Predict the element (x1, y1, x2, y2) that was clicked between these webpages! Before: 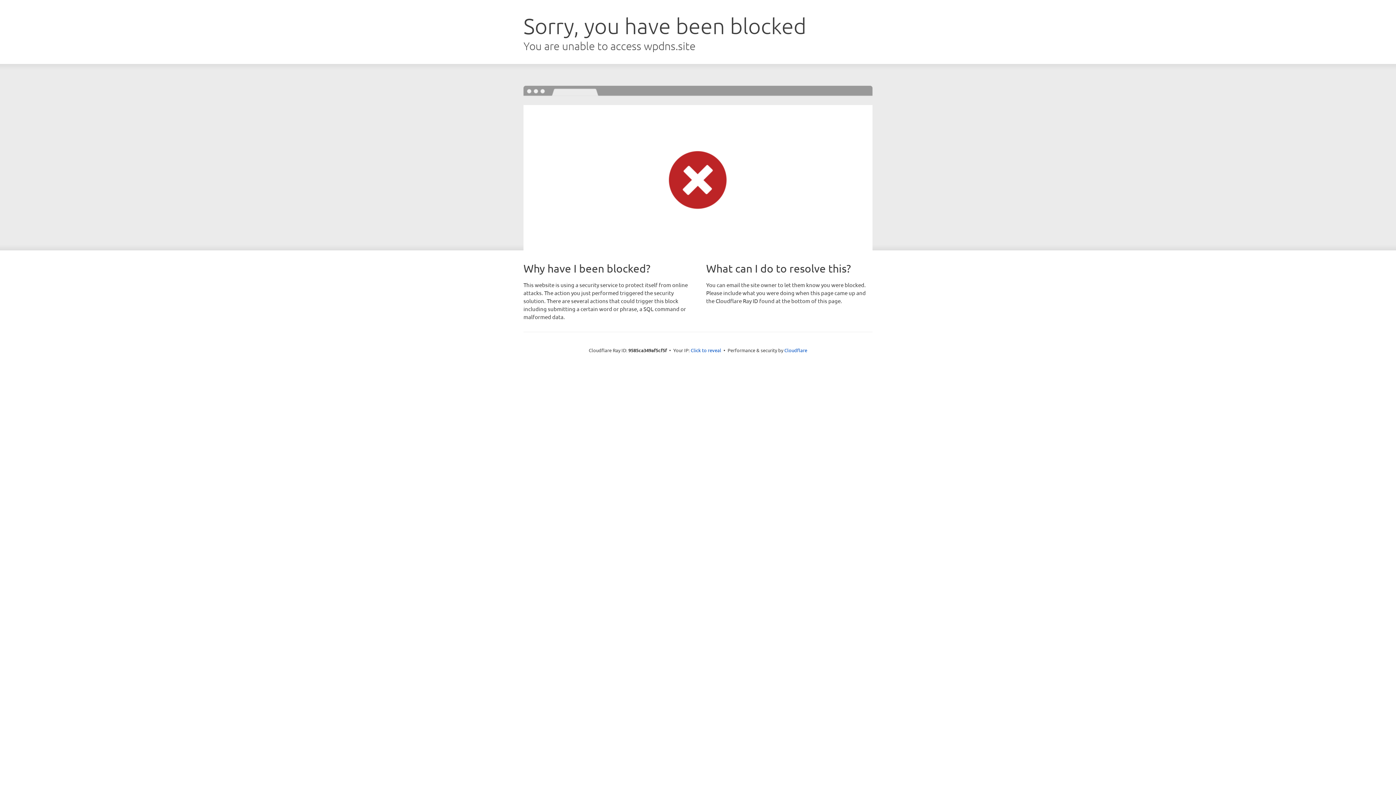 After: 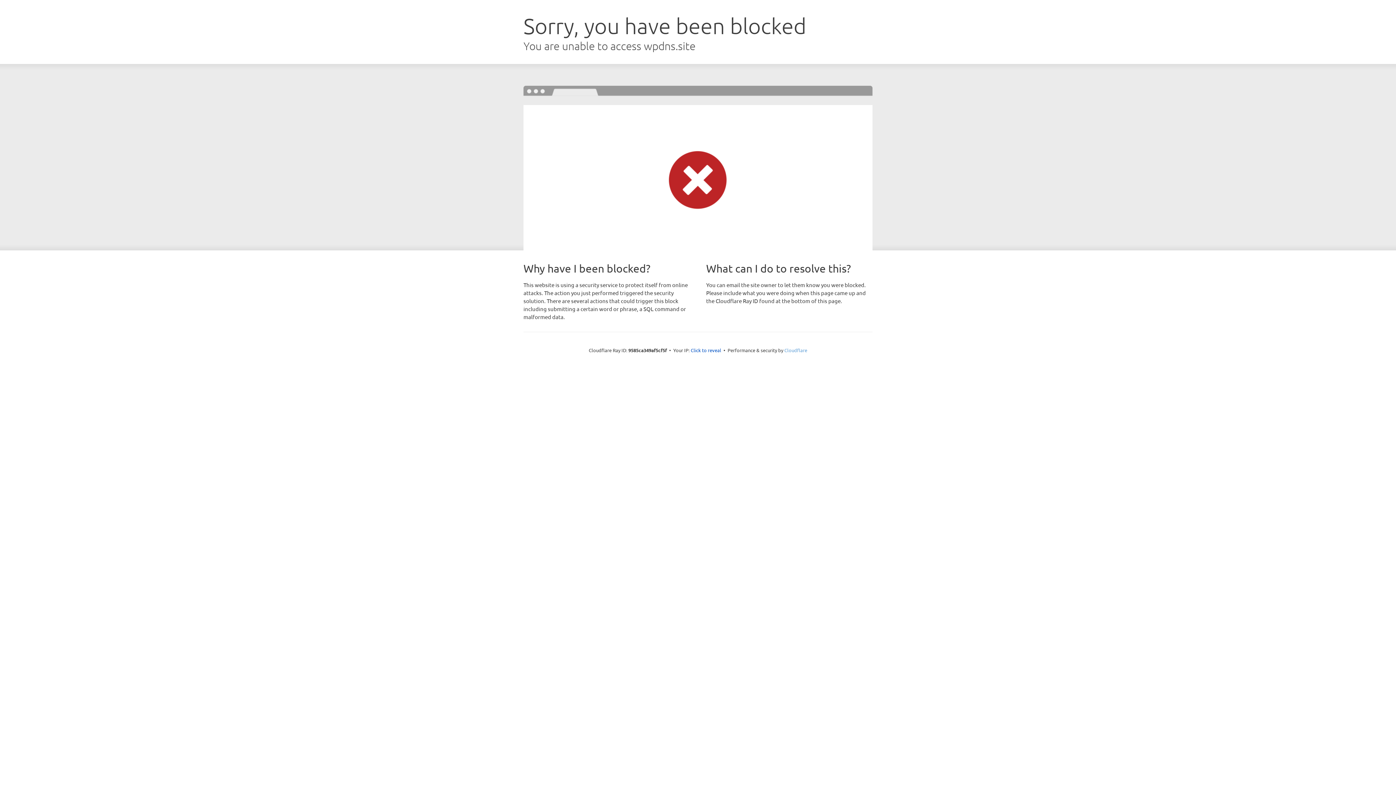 Action: label: Cloudflare bbox: (784, 347, 807, 353)